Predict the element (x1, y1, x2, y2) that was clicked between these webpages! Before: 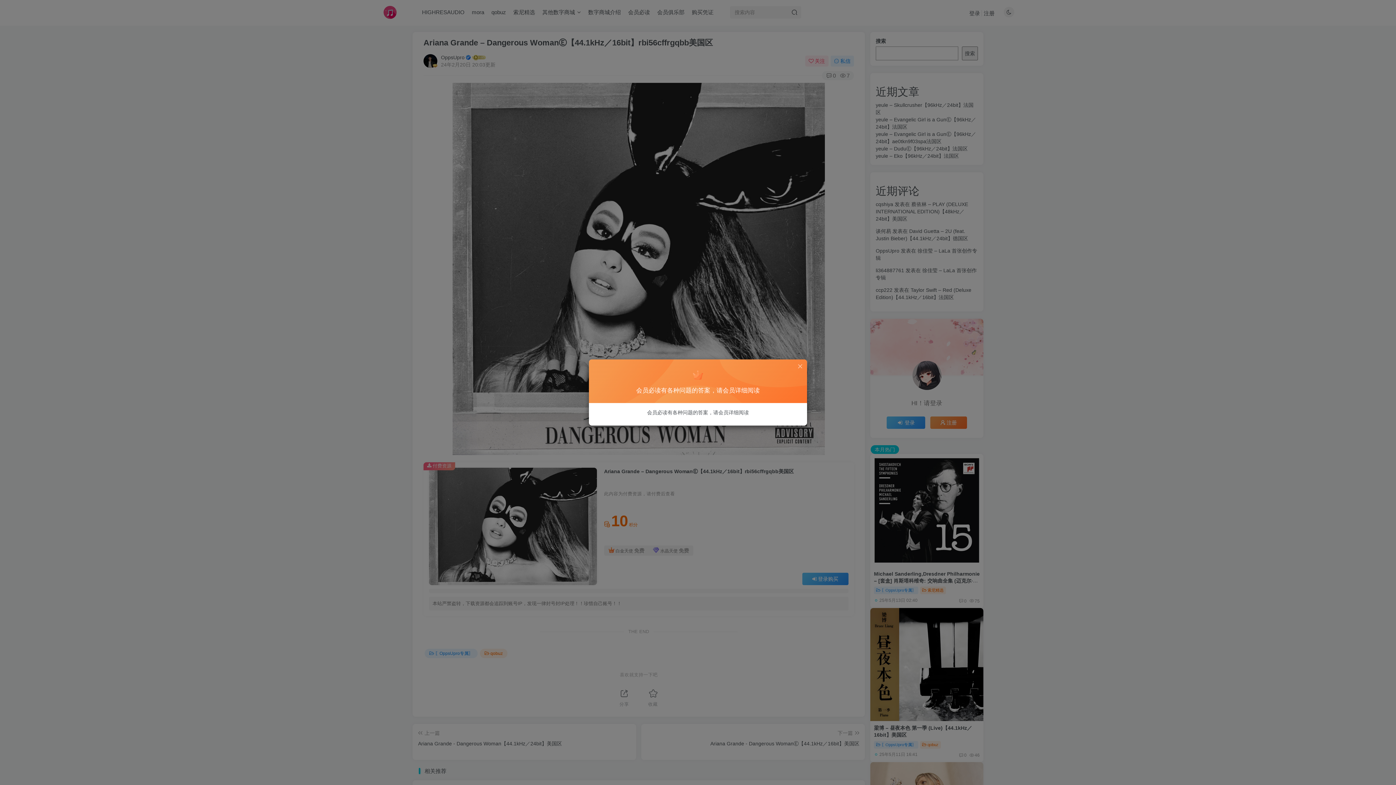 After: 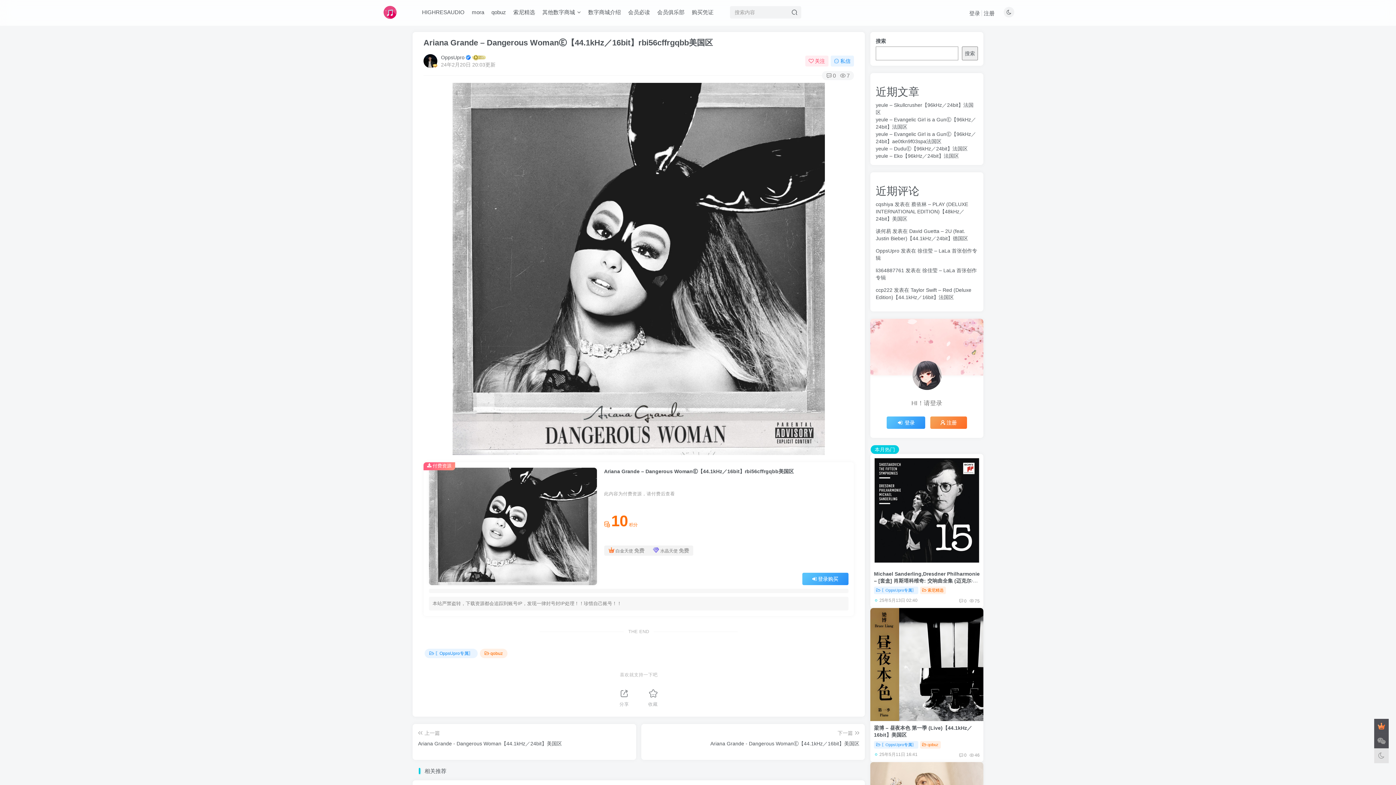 Action: bbox: (797, 363, 804, 369)